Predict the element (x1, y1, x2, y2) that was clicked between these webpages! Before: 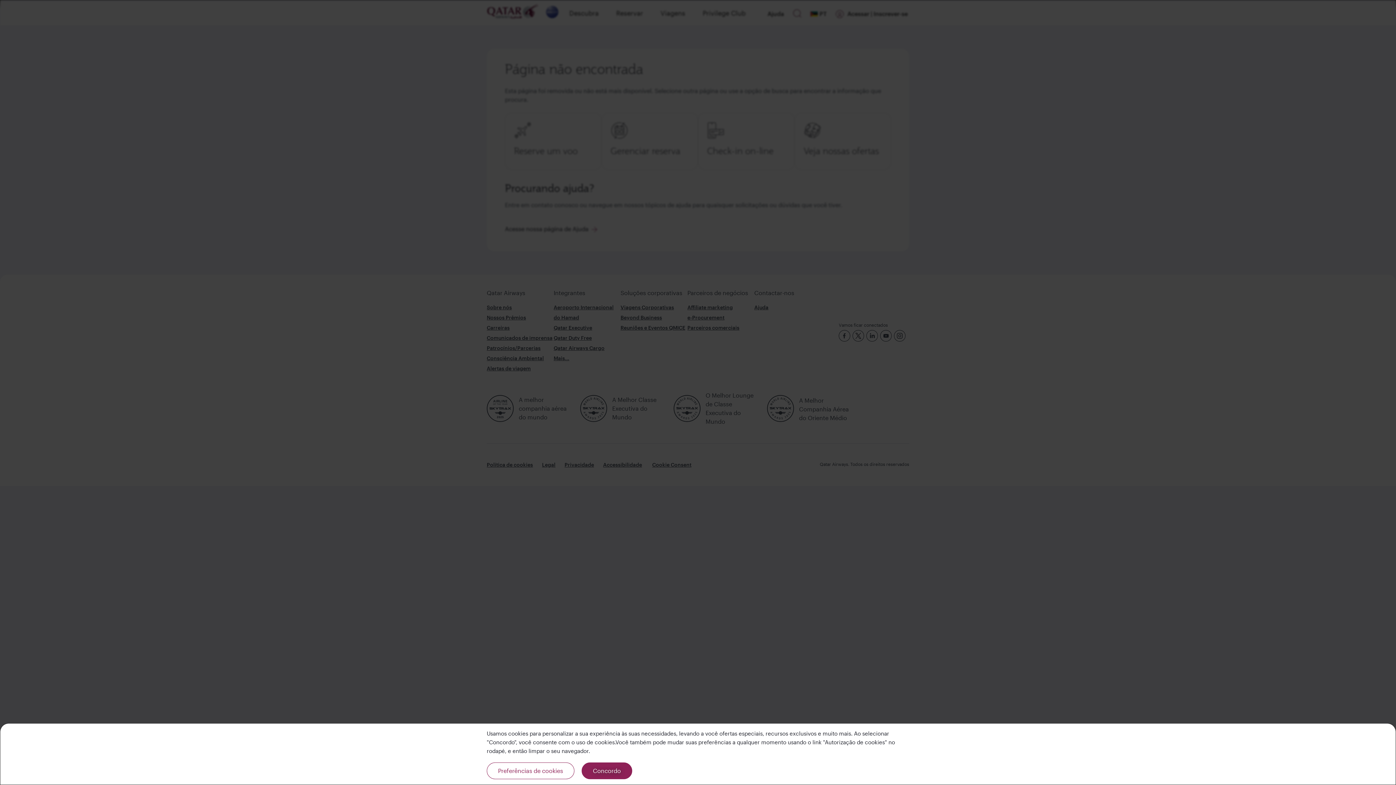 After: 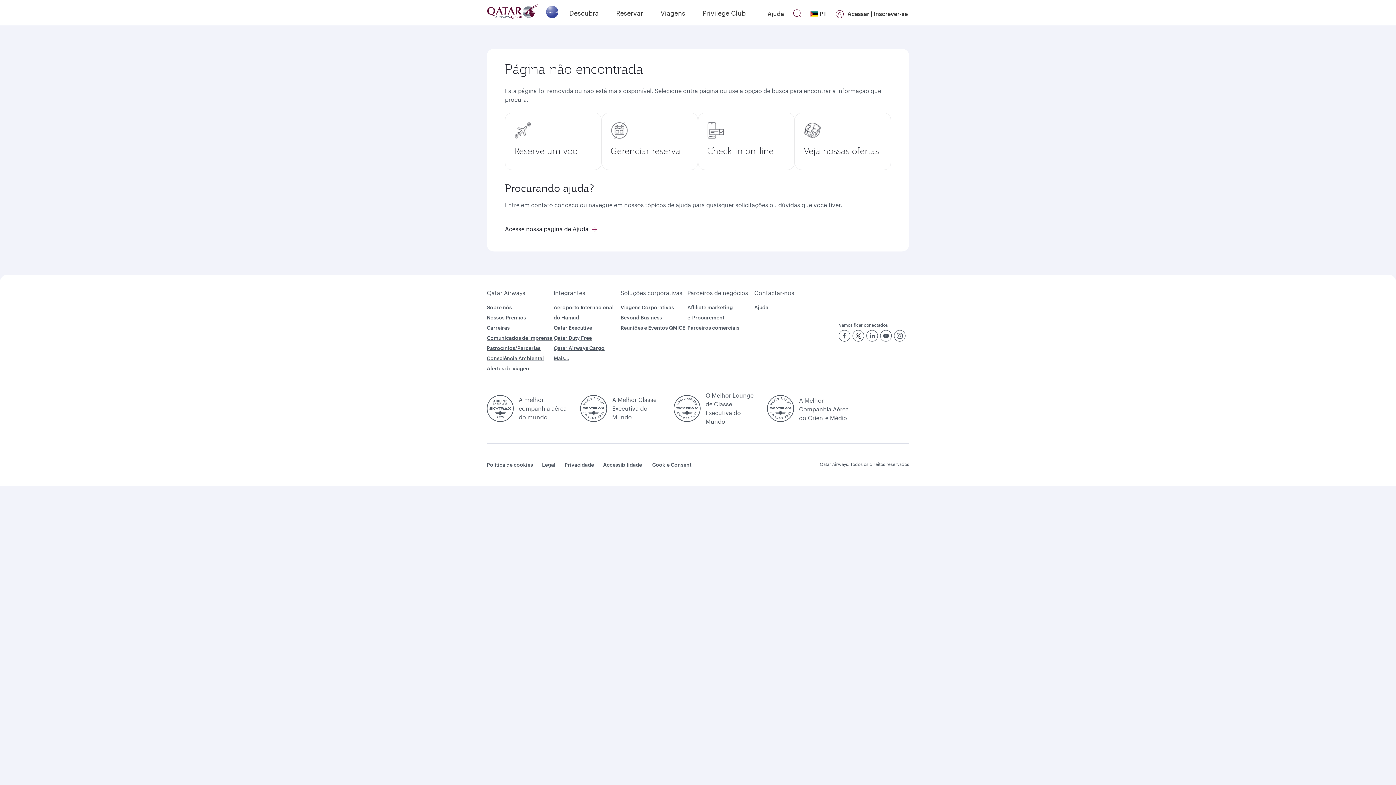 Action: label: Concordo bbox: (581, 762, 632, 779)